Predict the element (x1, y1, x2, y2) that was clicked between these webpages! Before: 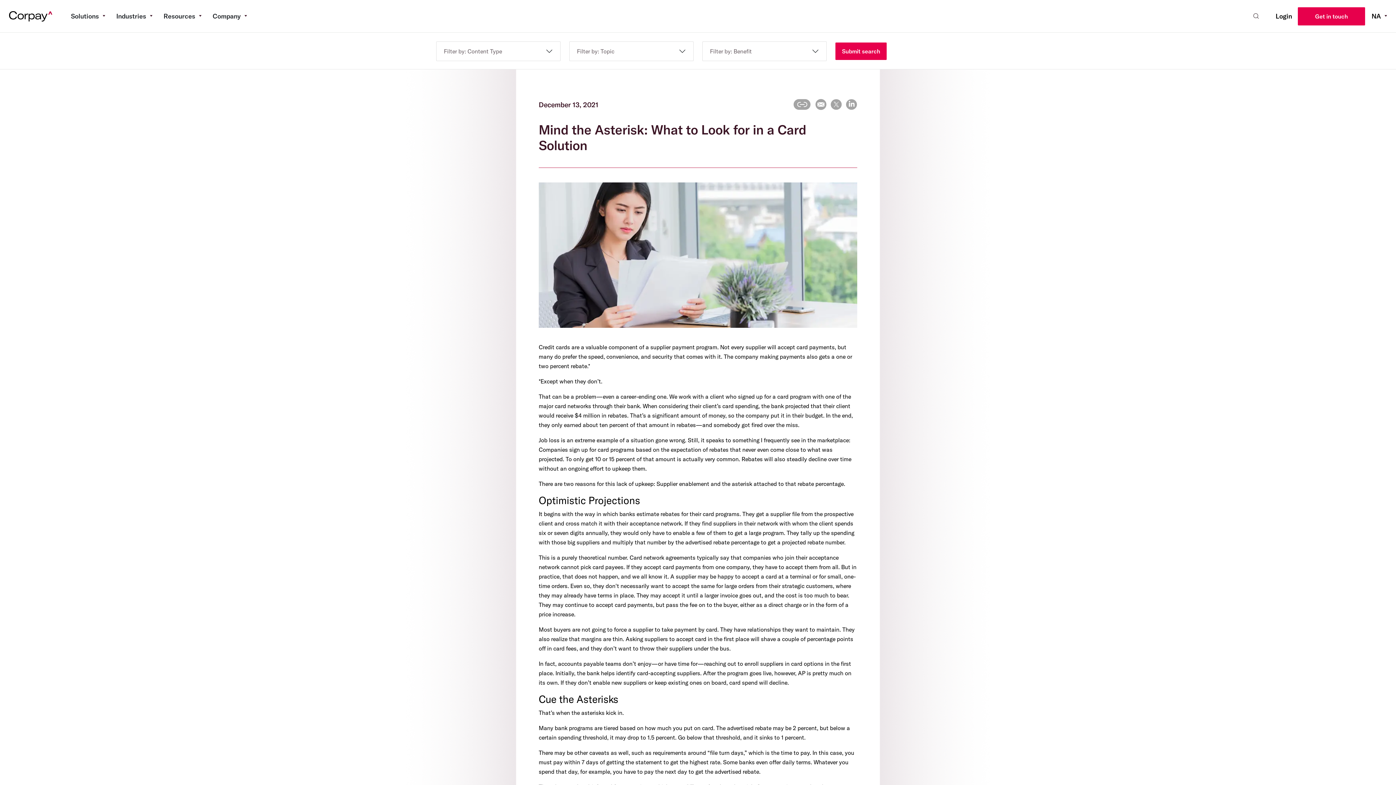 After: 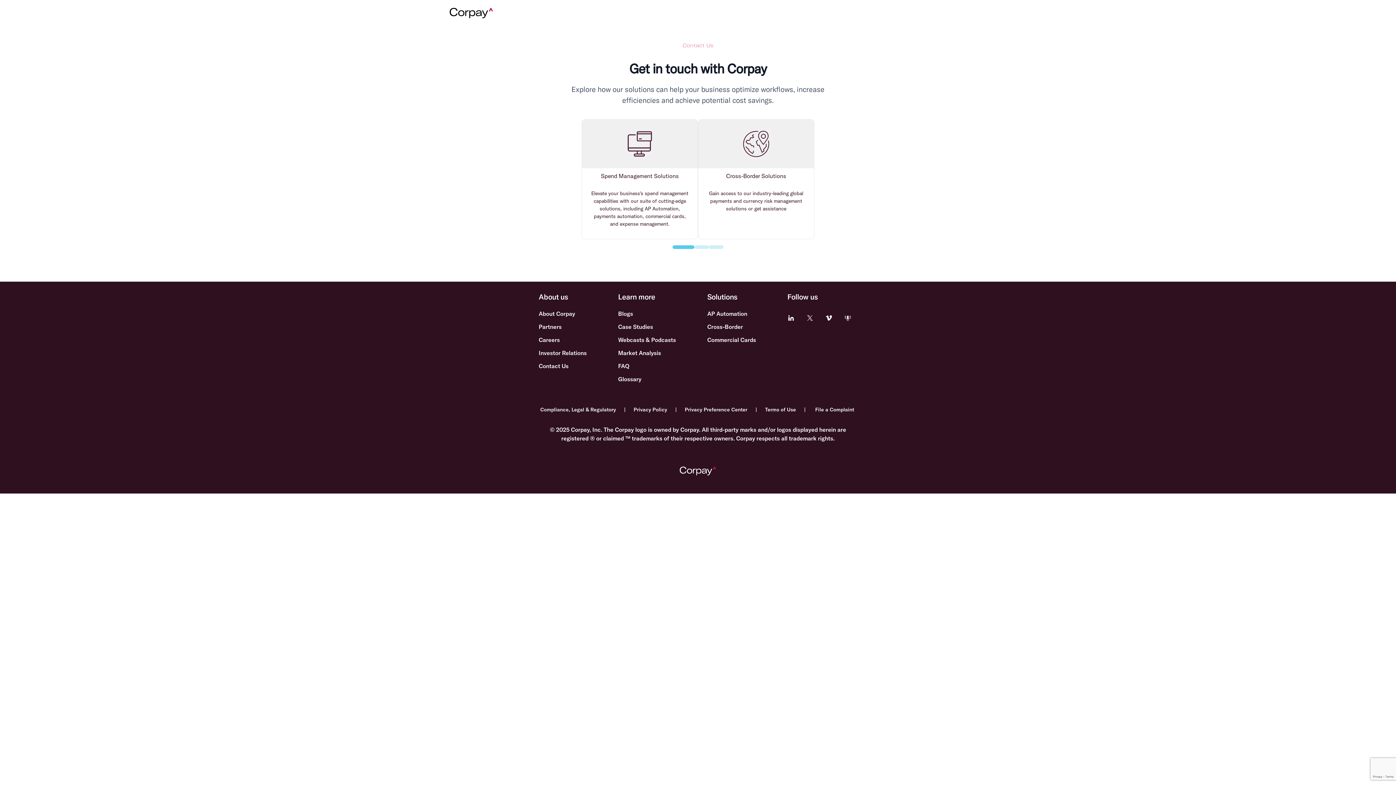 Action: bbox: (1298, 7, 1365, 25) label: Get in touch